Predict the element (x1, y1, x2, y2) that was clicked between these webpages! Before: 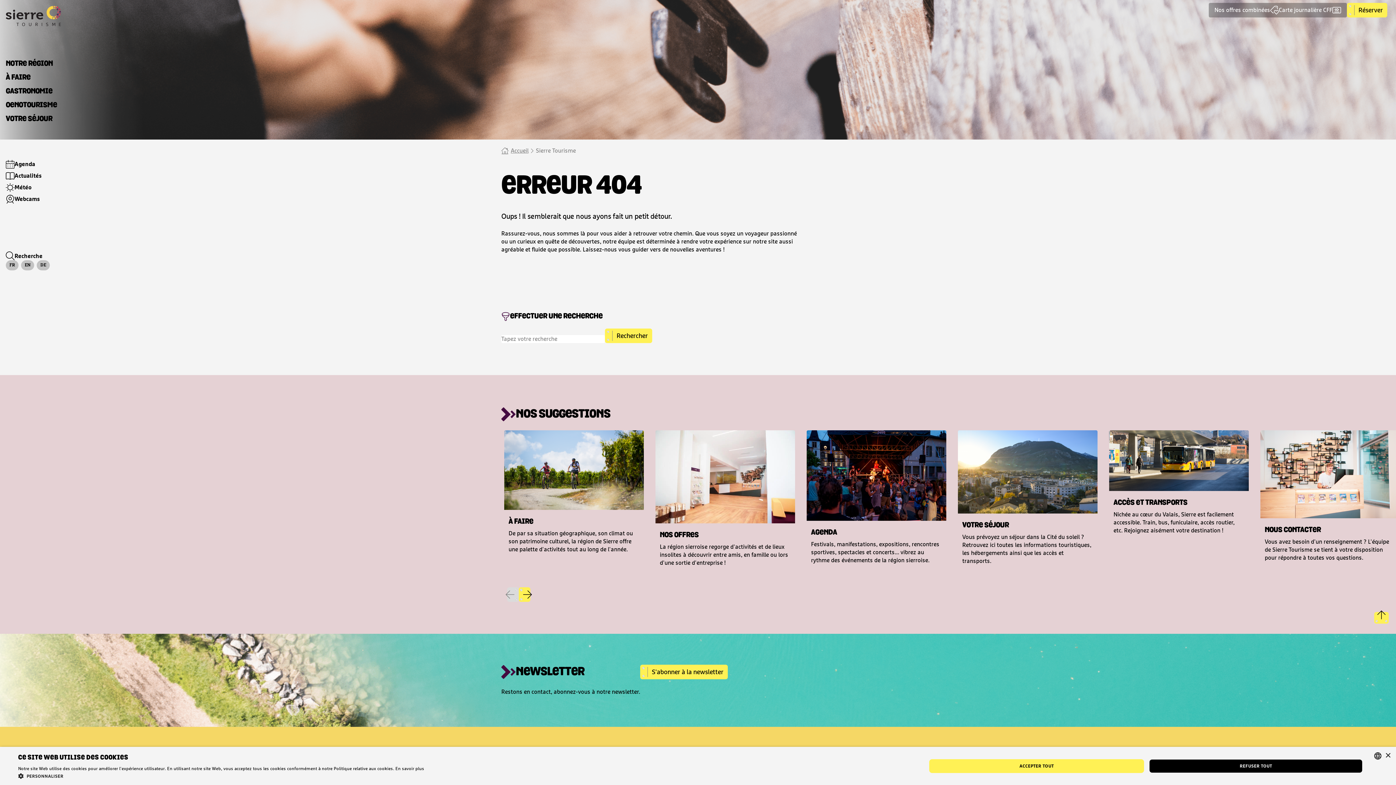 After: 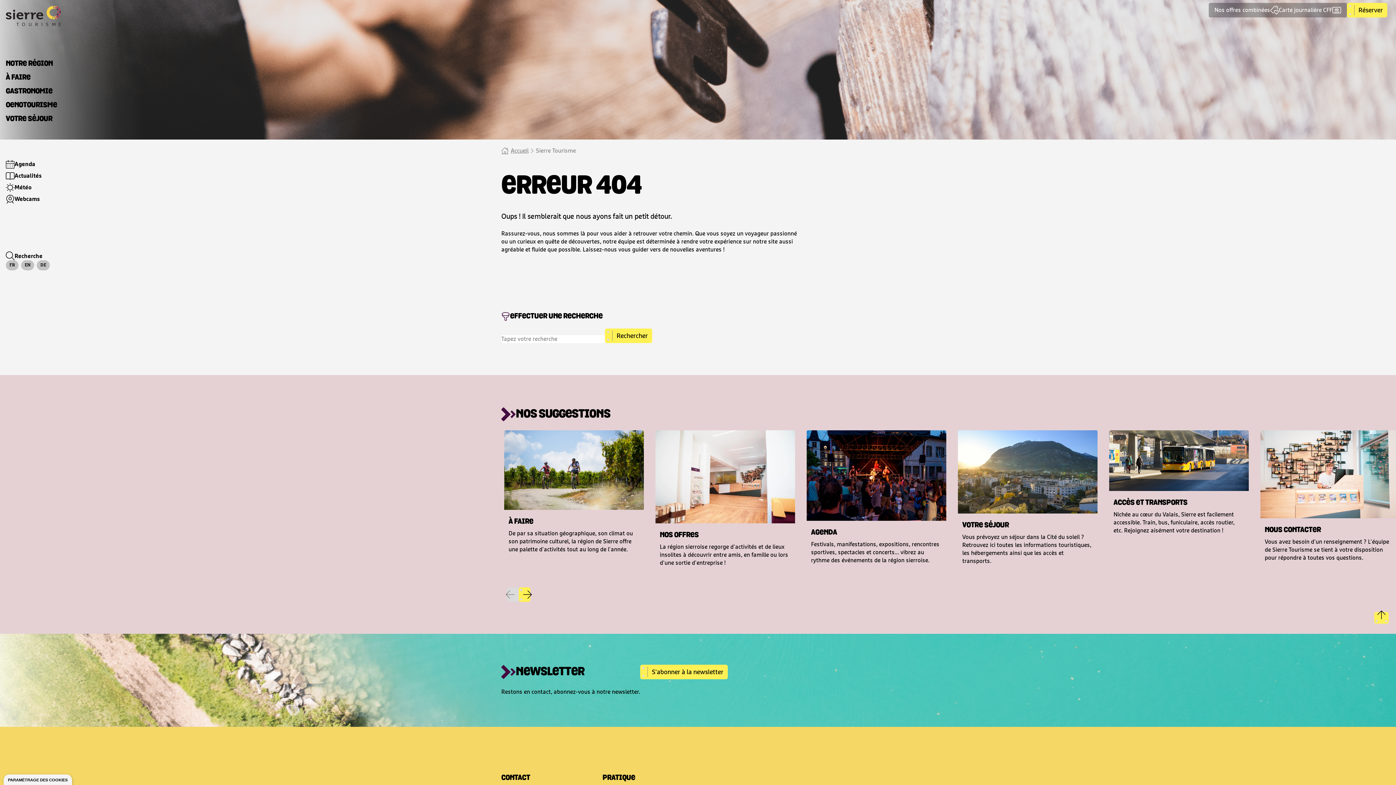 Action: label: Close bbox: (1385, 753, 1390, 758)